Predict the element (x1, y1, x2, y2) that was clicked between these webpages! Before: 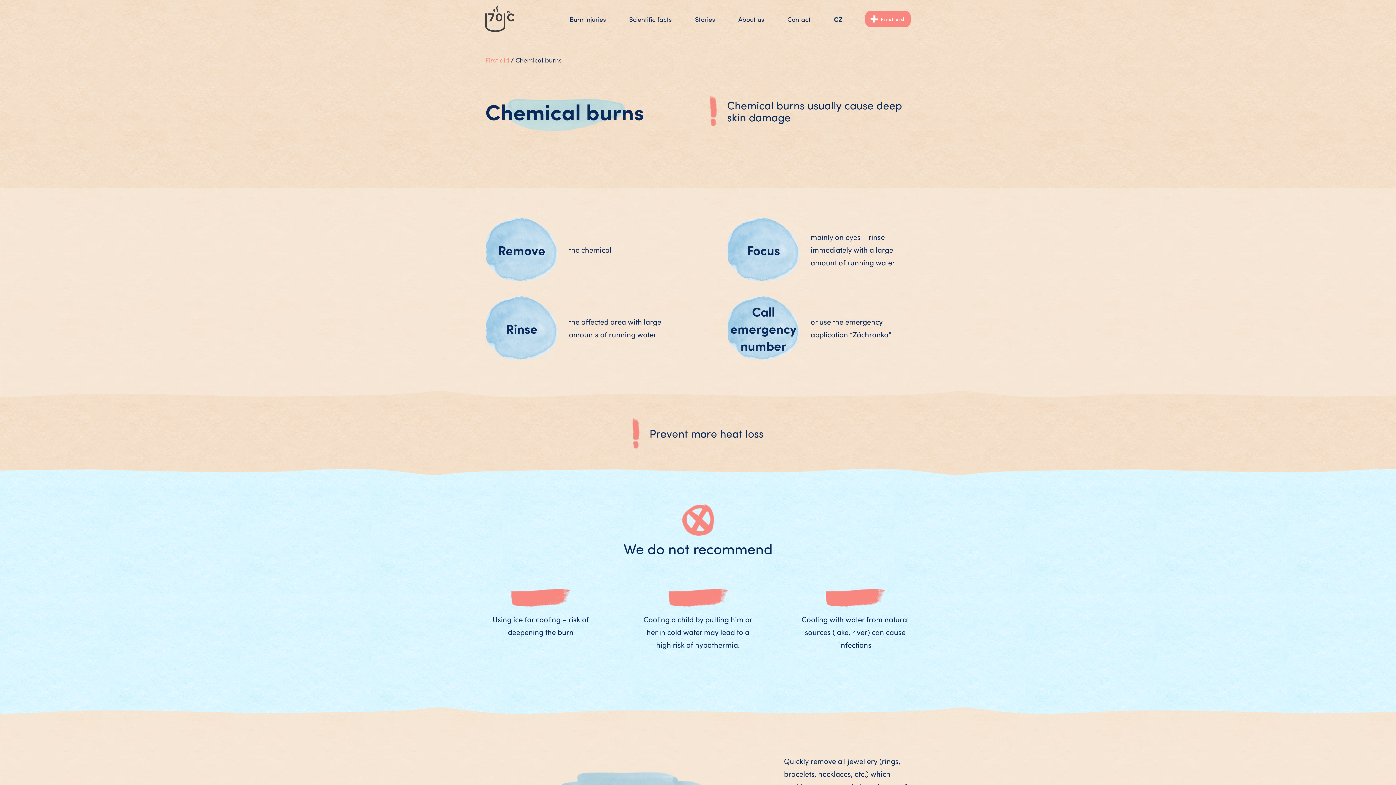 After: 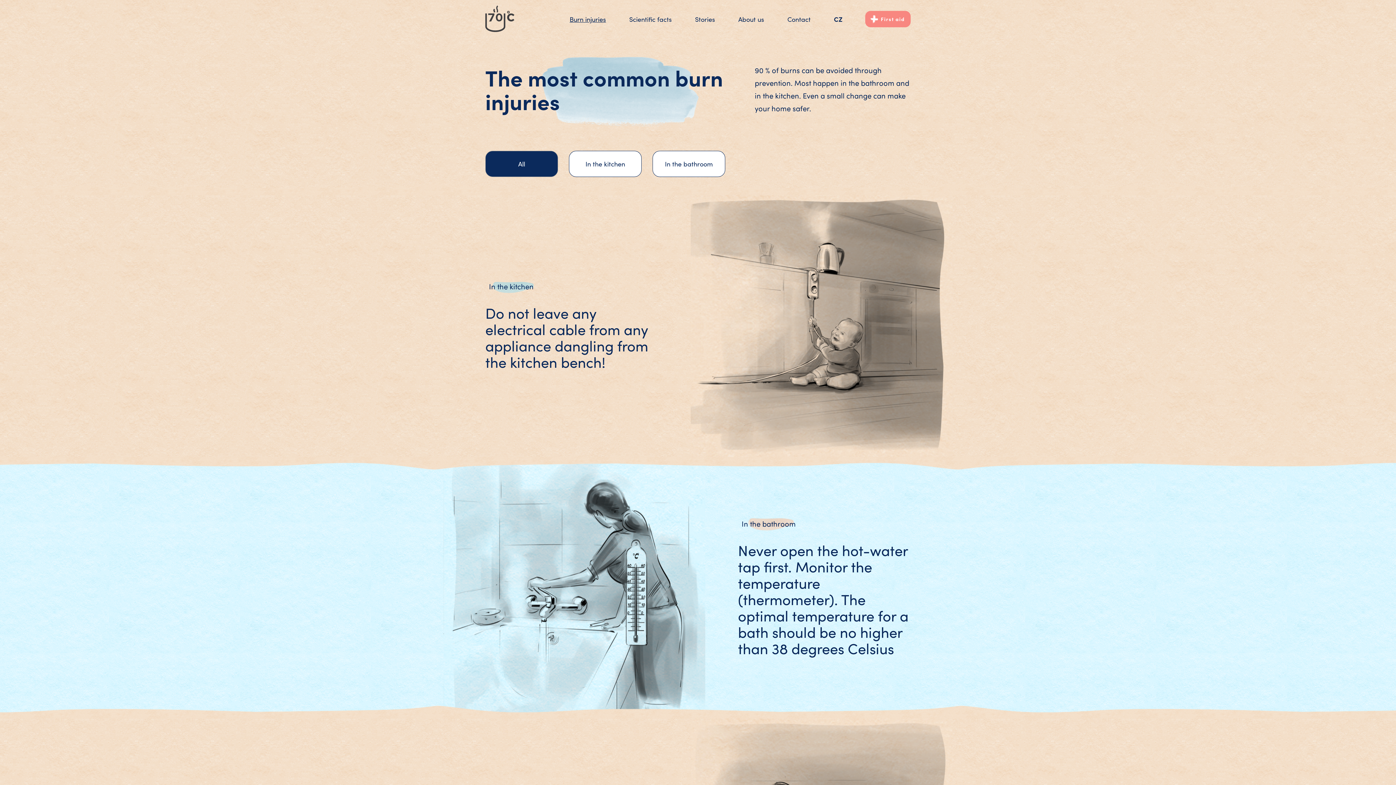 Action: bbox: (569, 12, 606, 25) label: Burn injuries